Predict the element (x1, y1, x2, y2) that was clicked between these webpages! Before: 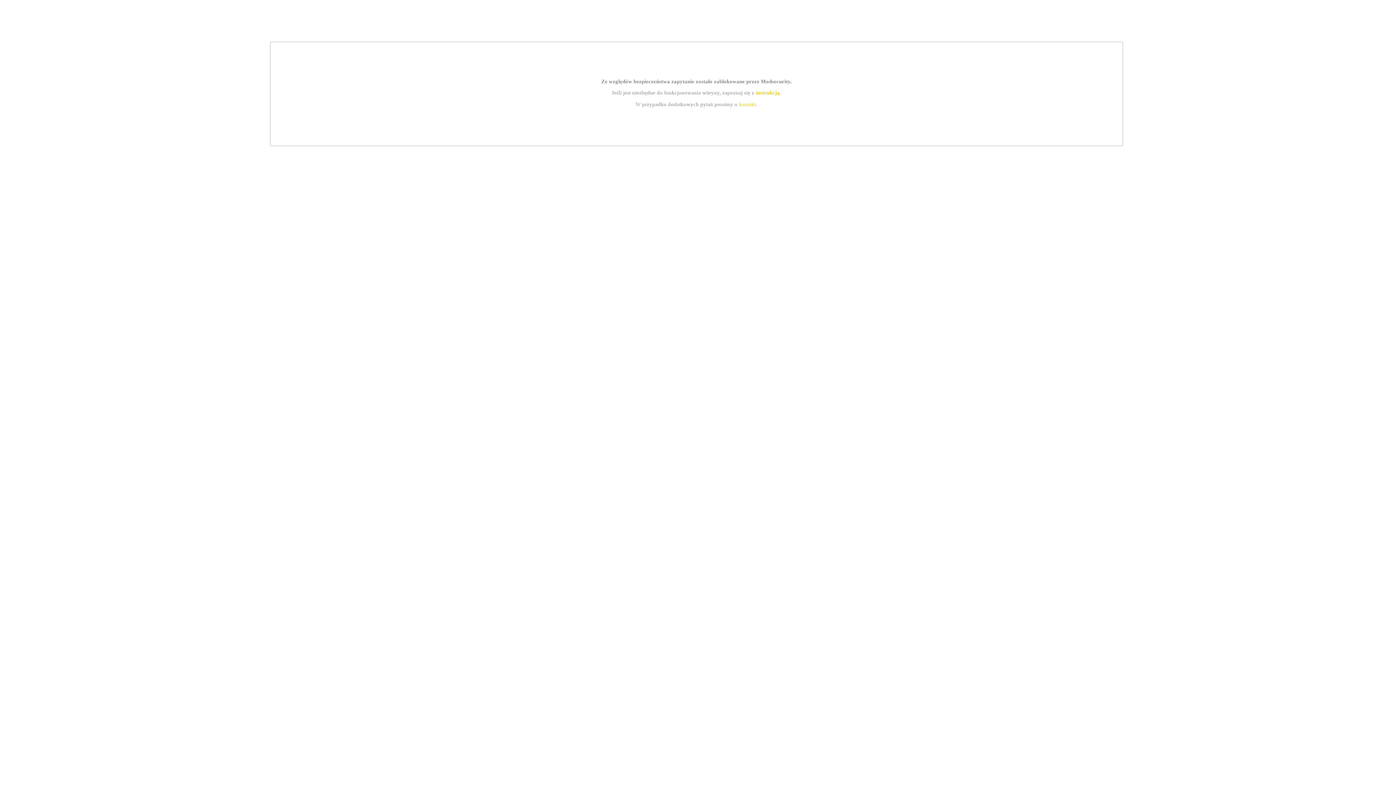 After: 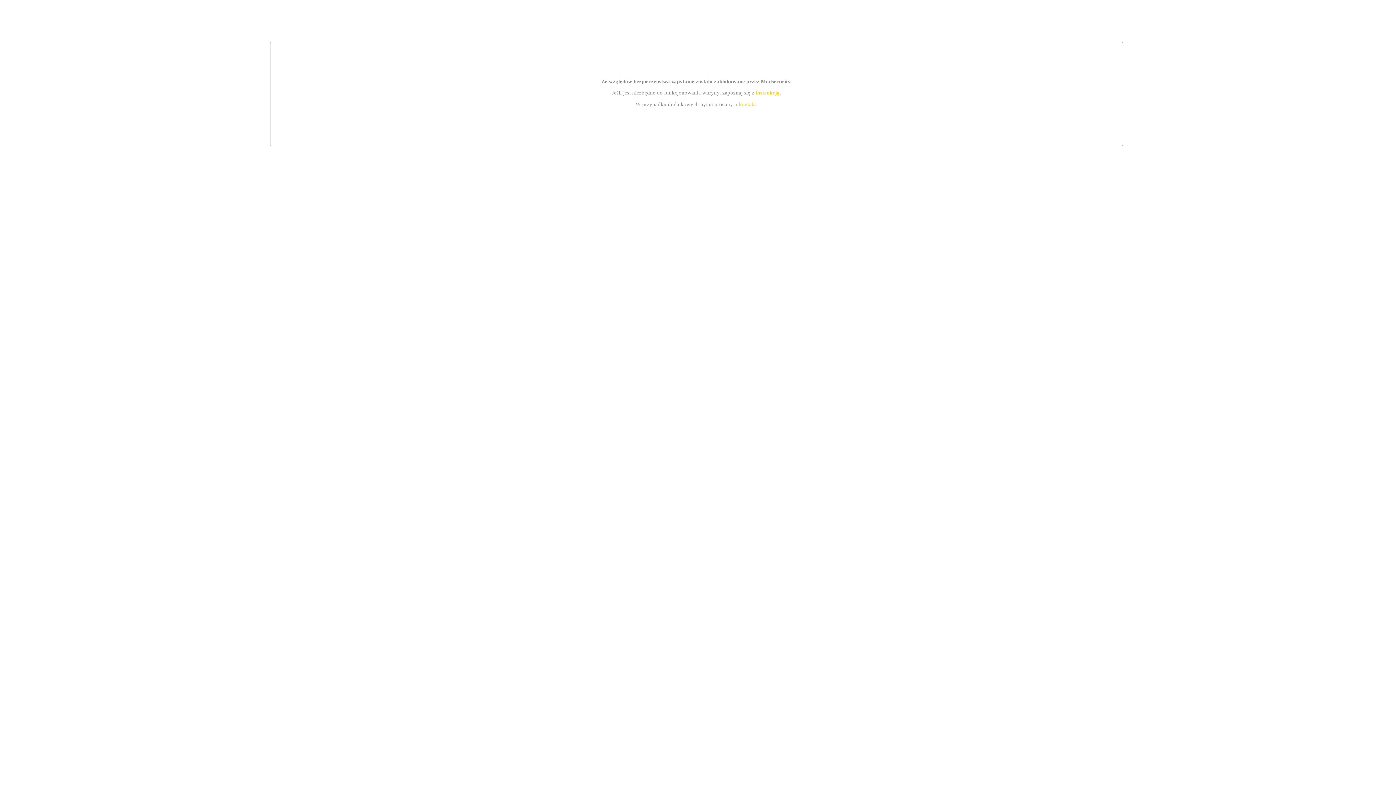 Action: bbox: (739, 101, 756, 107) label: kontakt